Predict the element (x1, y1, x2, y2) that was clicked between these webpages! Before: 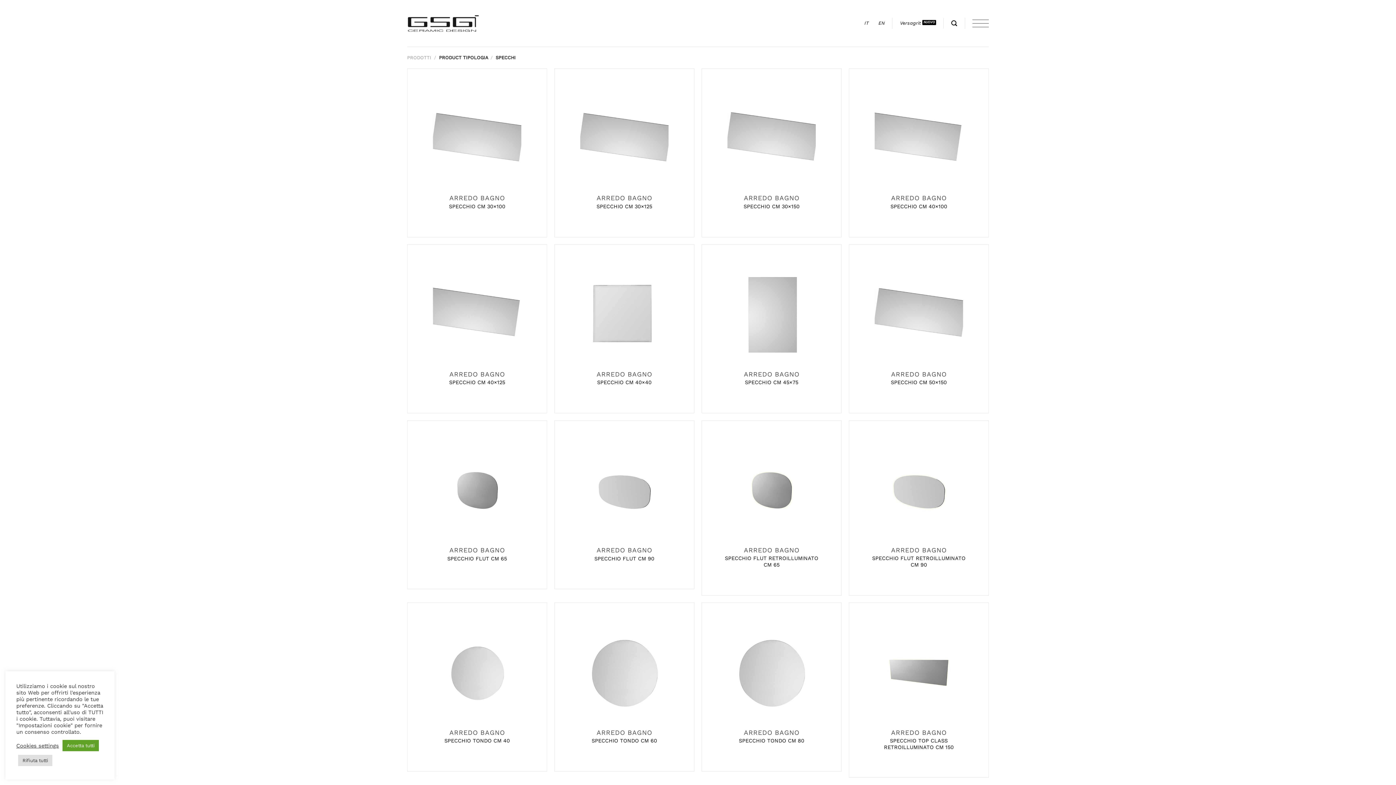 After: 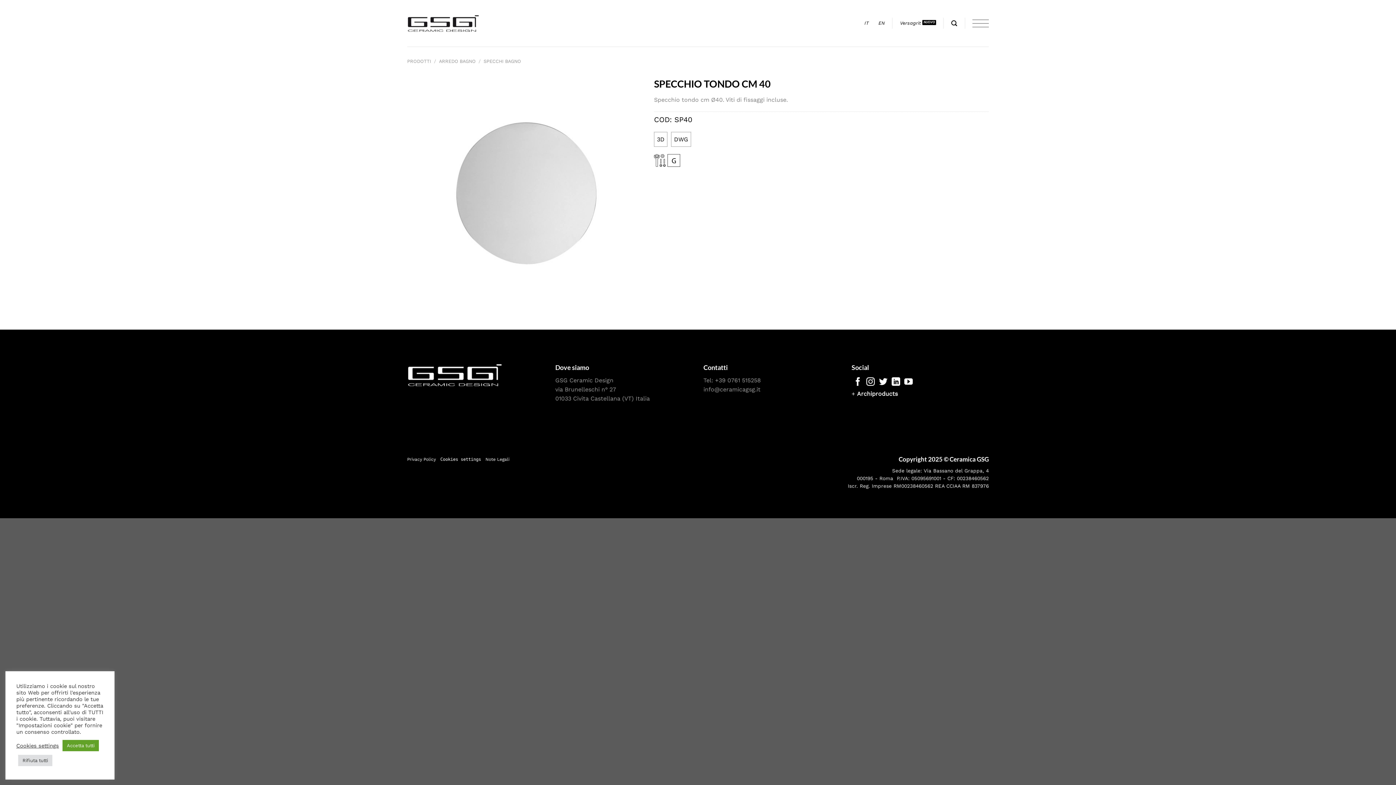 Action: bbox: (444, 737, 510, 744) label: SPECCHIO TONDO CM 40